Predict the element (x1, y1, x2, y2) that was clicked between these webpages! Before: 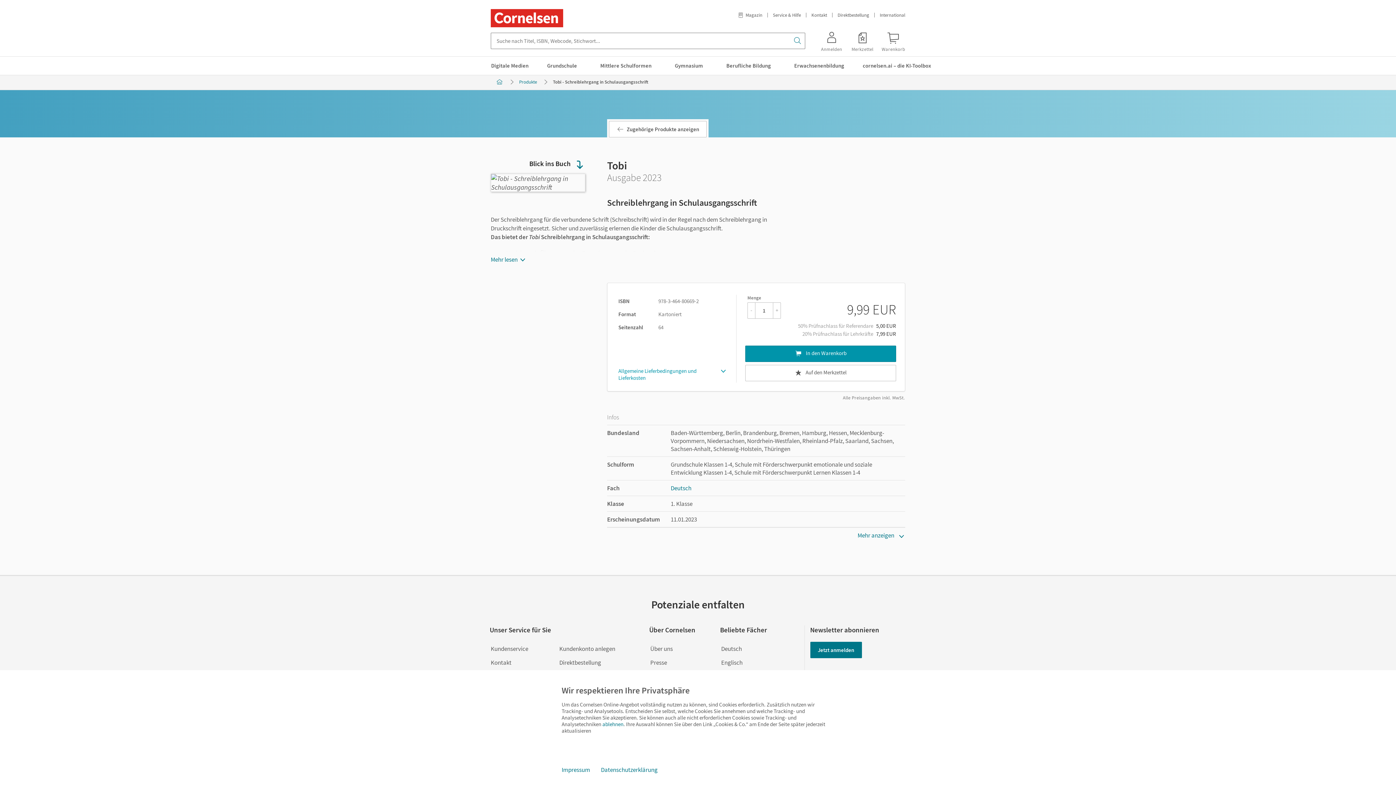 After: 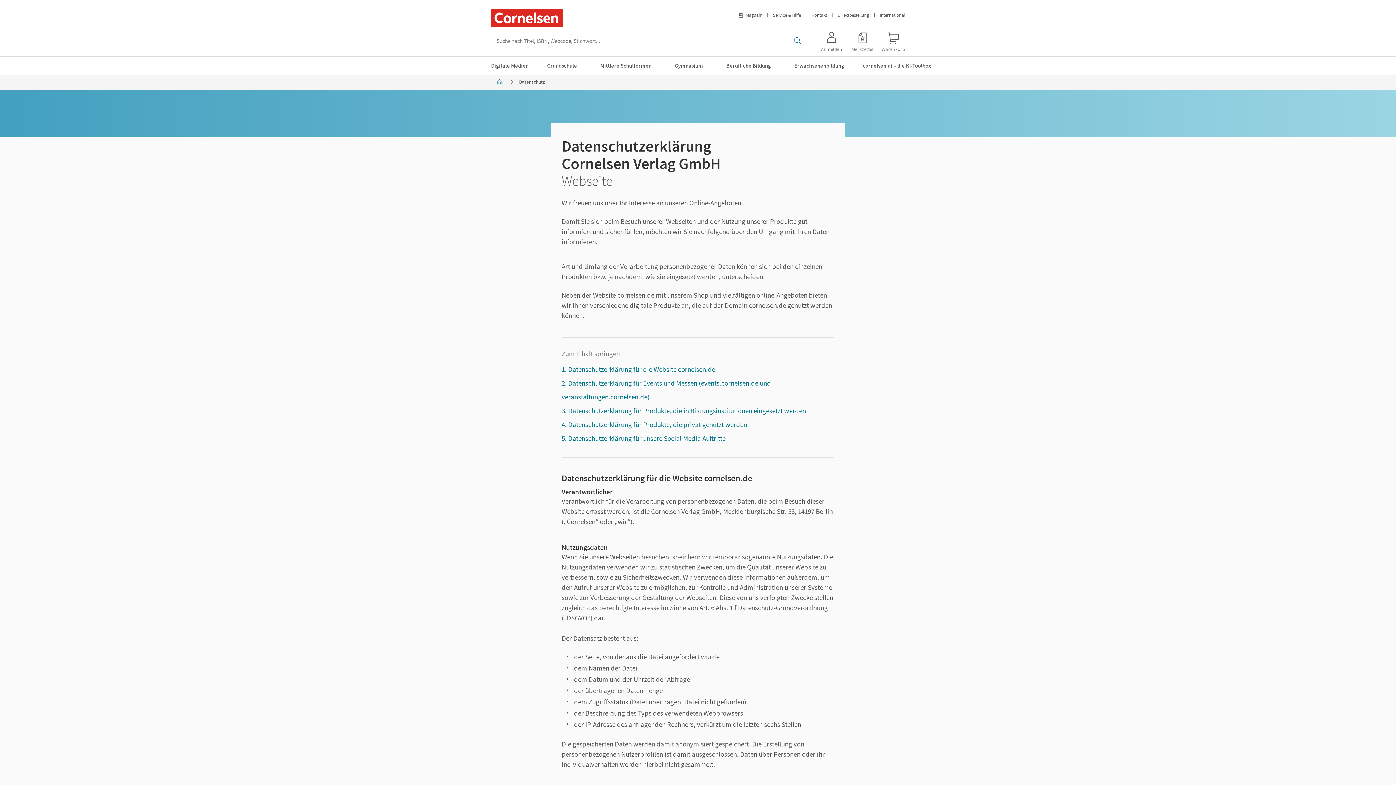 Action: label: Datenschutzerklärung bbox: (595, 762, 663, 778)